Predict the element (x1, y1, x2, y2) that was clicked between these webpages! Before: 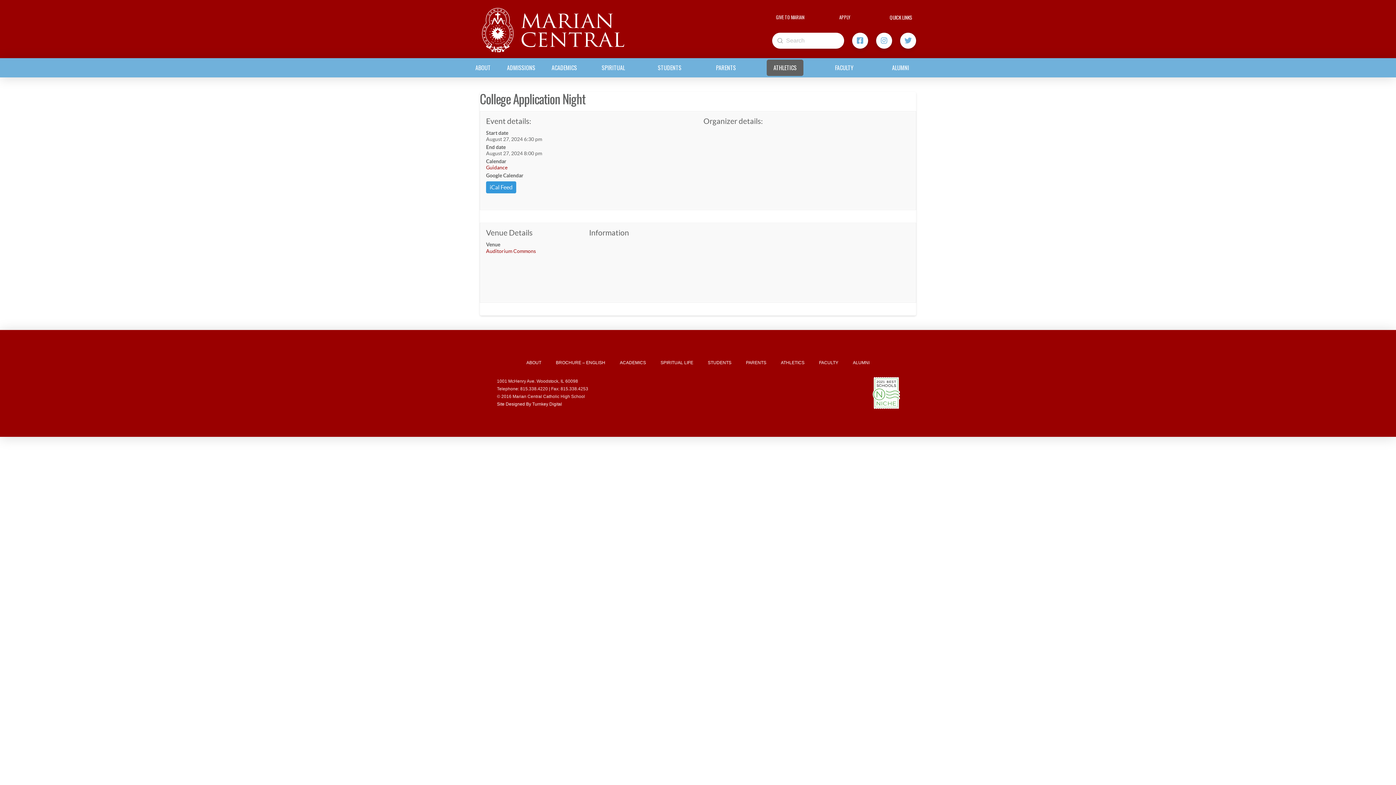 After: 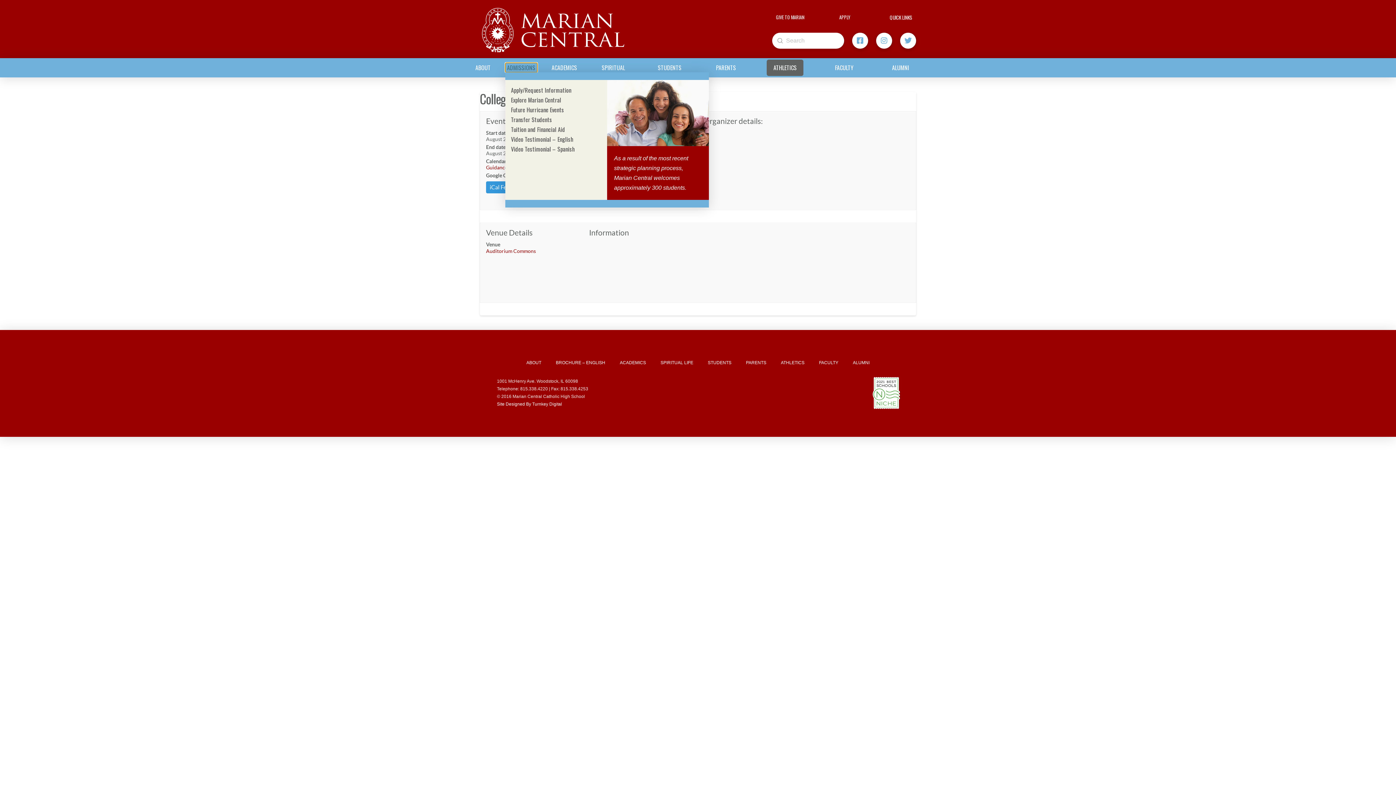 Action: bbox: (505, 63, 537, 72) label: Toggle Dropdown Content